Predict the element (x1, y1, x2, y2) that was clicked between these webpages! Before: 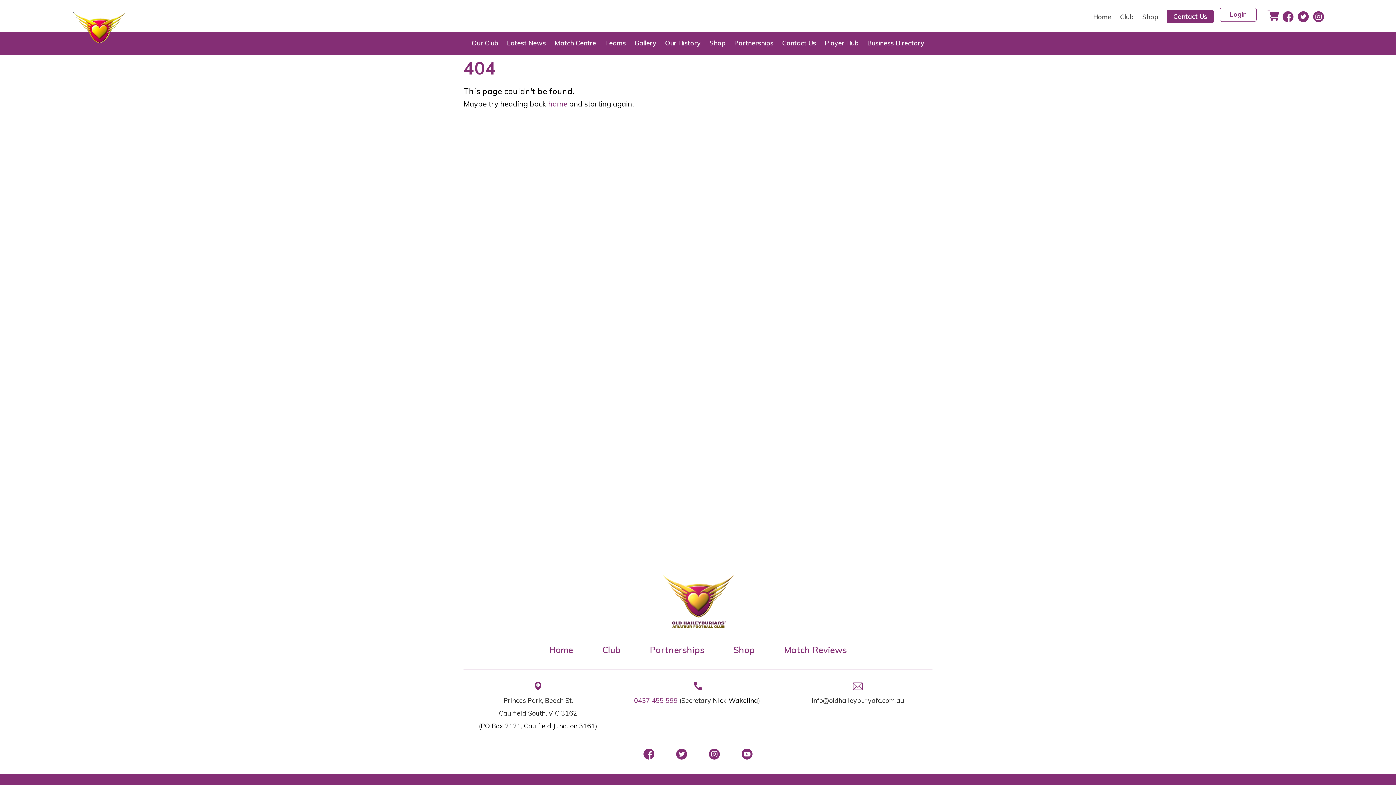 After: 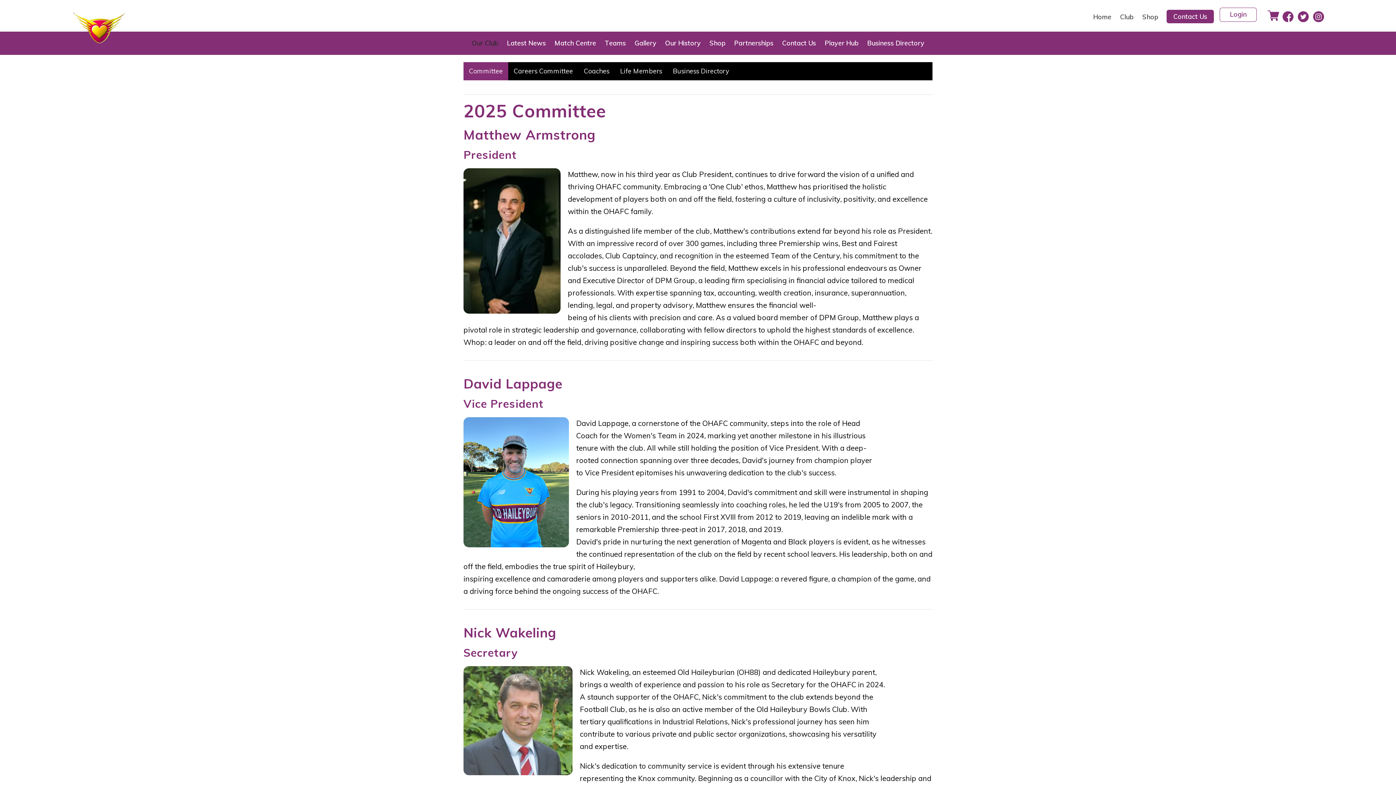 Action: bbox: (587, 644, 635, 655) label: Club